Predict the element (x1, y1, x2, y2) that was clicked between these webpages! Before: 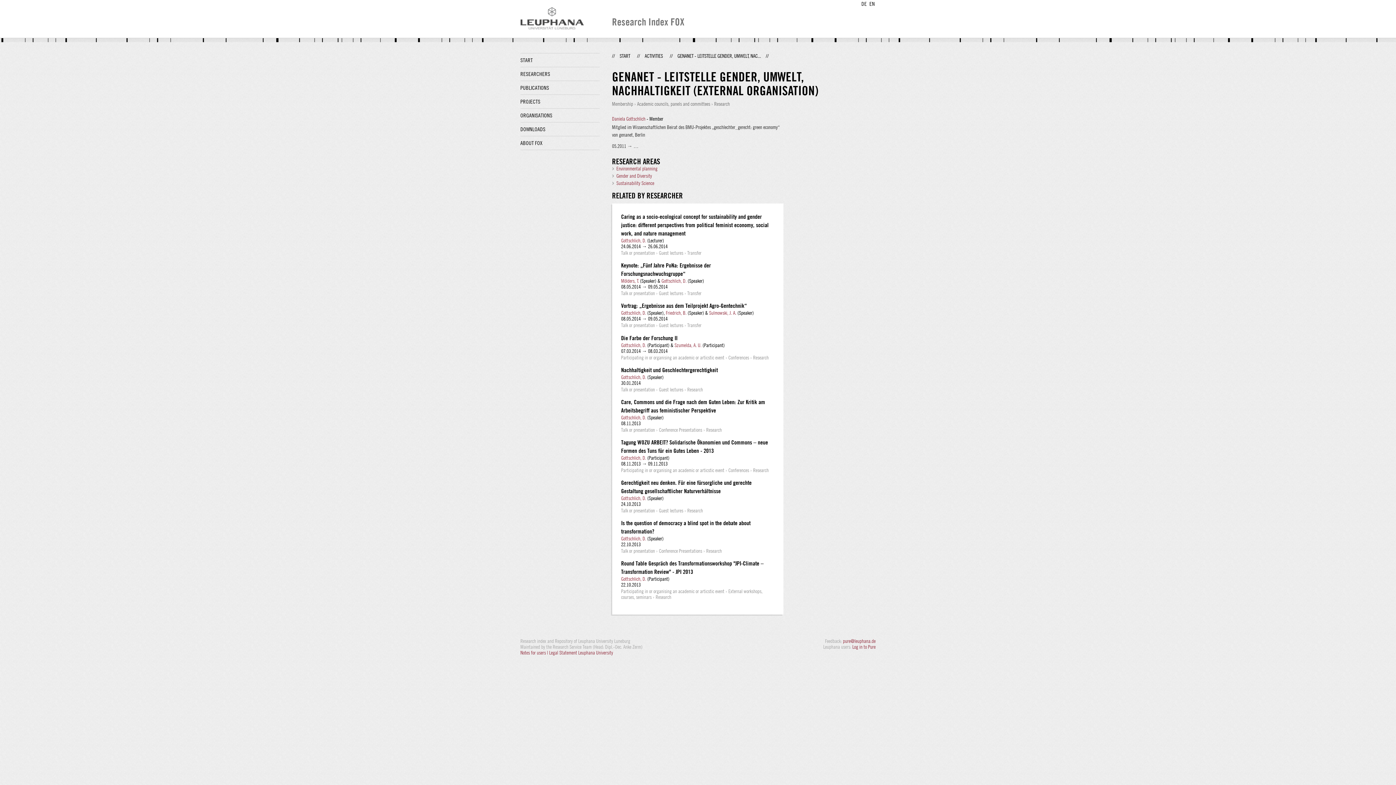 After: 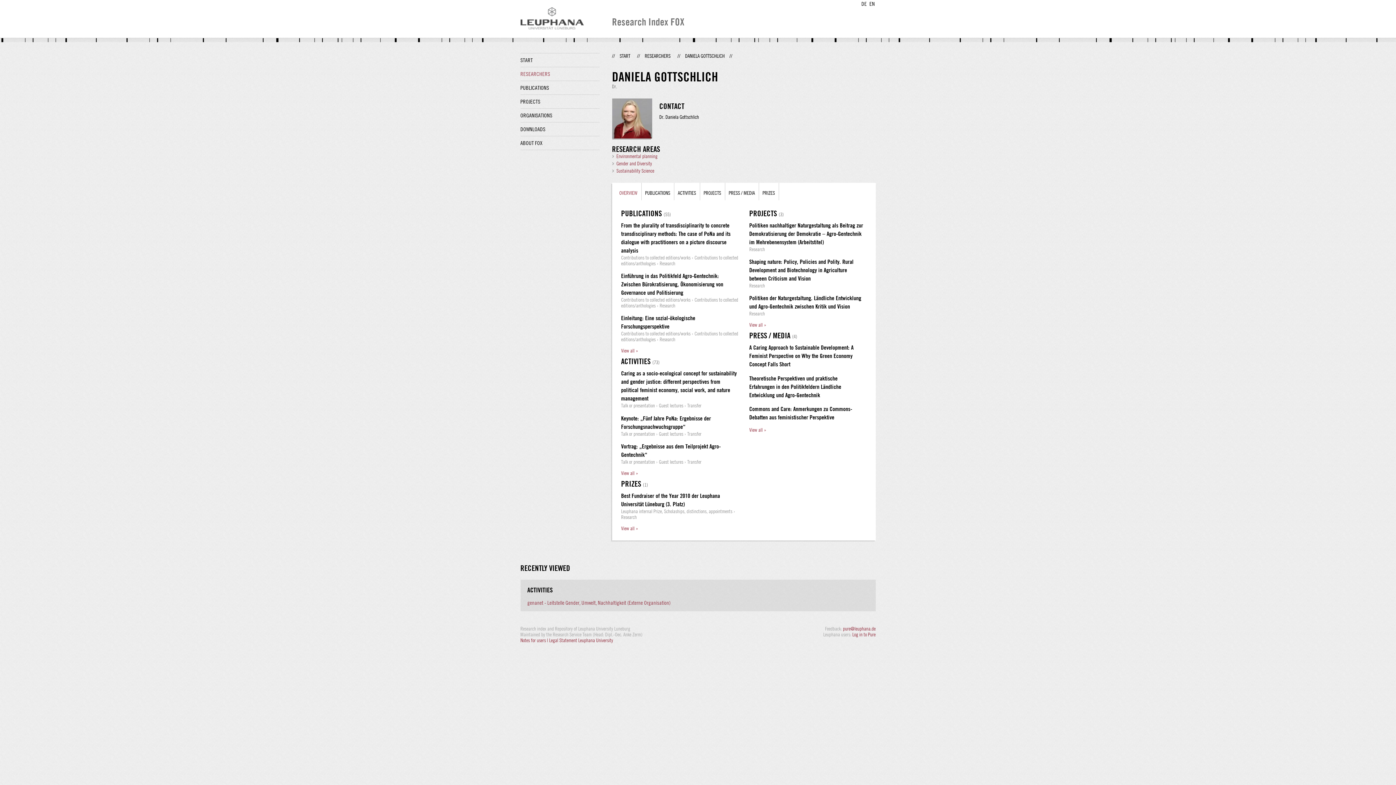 Action: label: Gottschlich, D. bbox: (661, 278, 686, 284)